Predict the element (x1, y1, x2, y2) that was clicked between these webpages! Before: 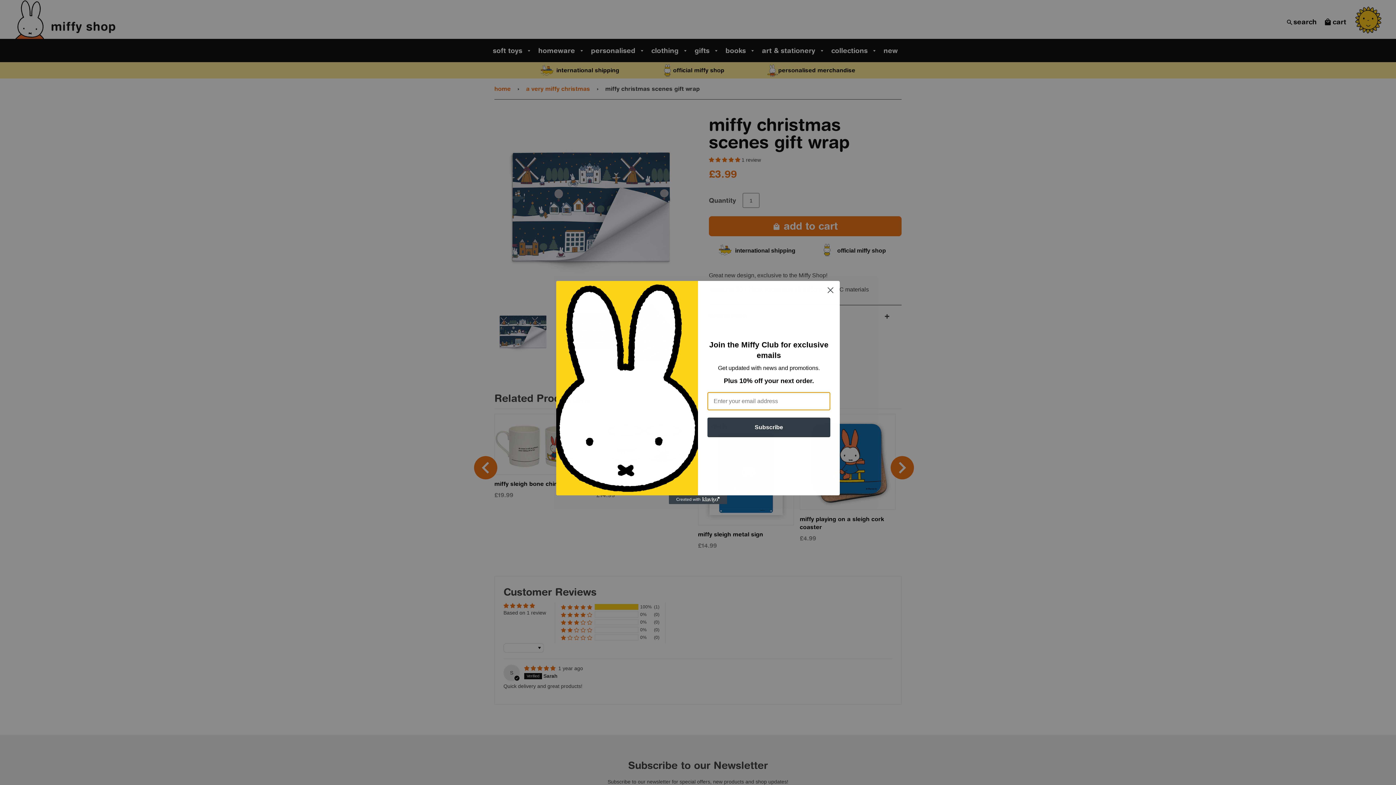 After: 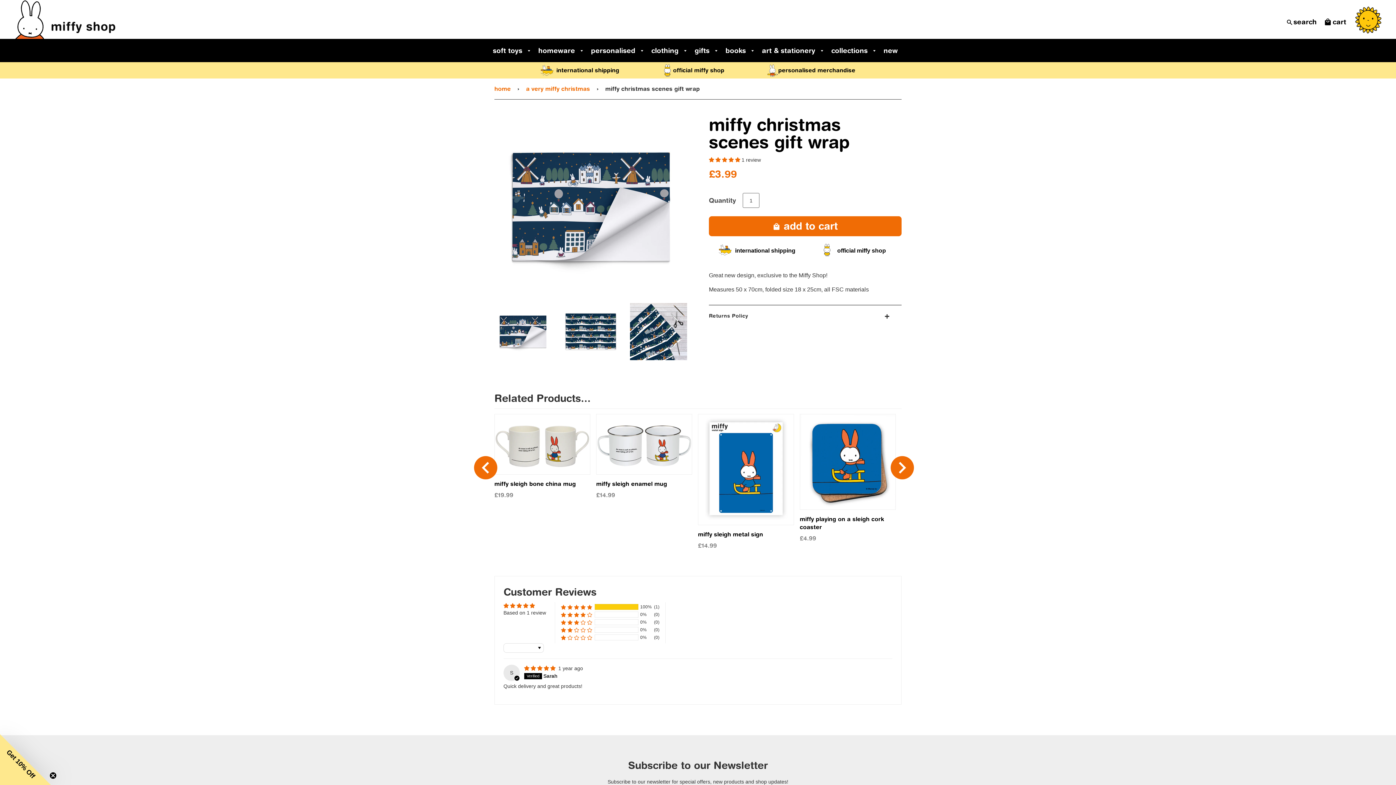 Action: label: Close dialog bbox: (824, 284, 837, 296)